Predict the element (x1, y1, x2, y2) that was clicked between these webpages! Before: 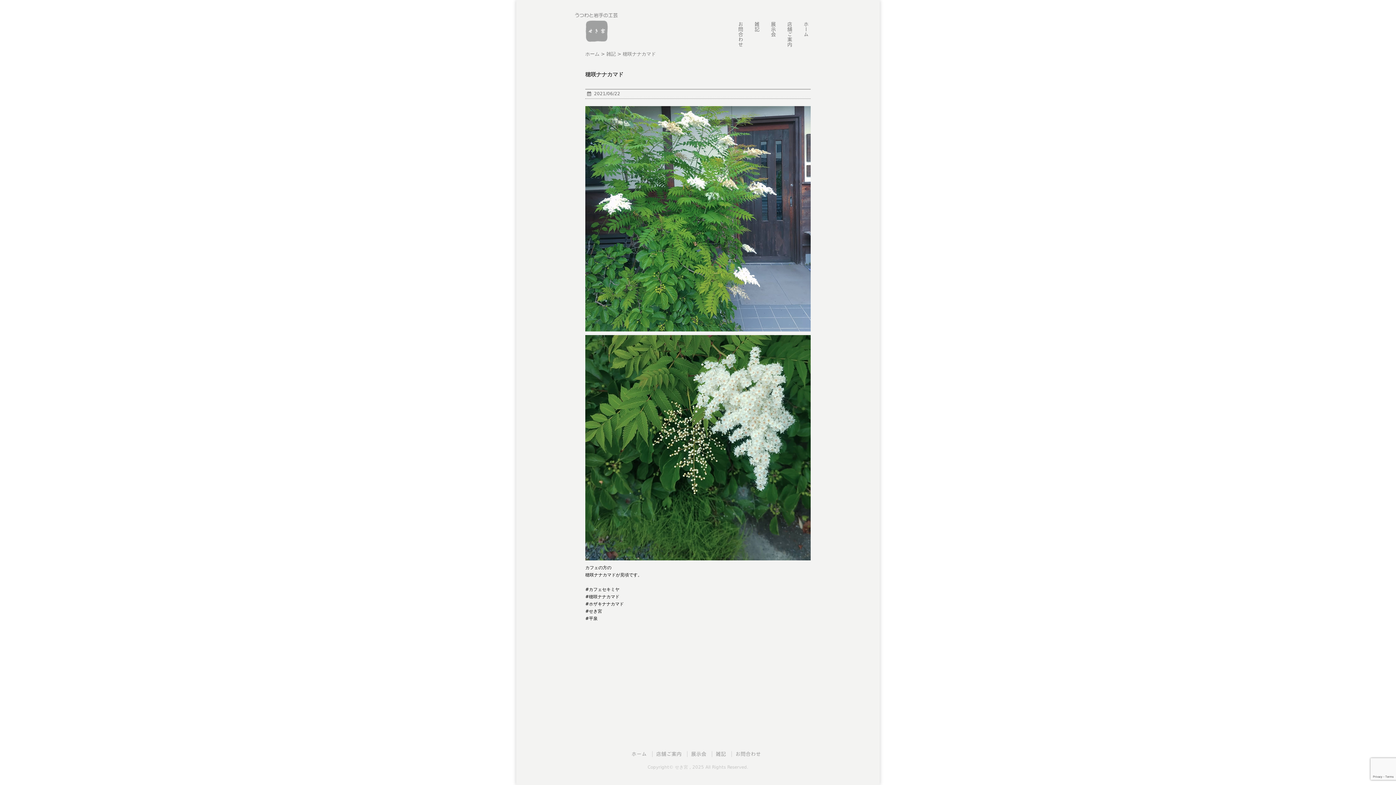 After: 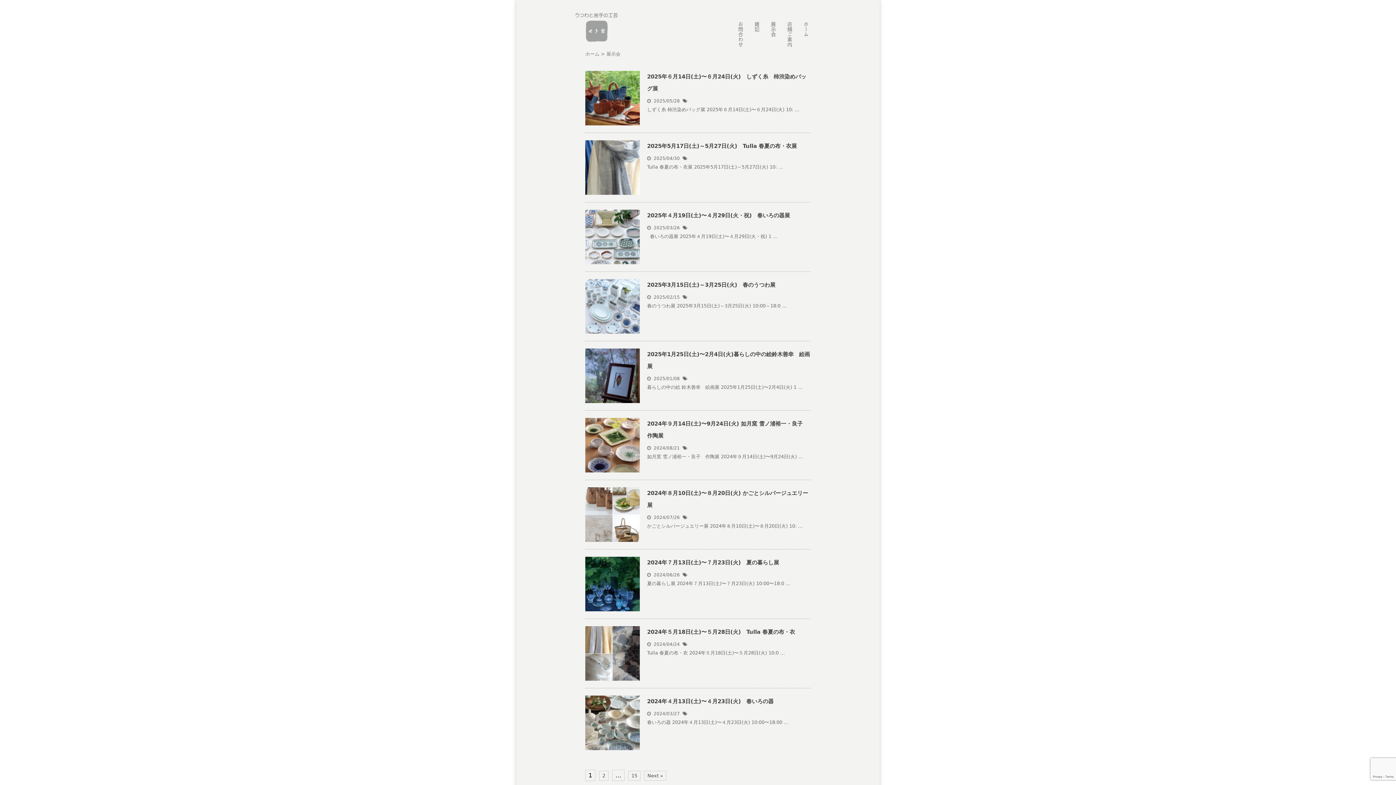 Action: label: 展示会 bbox: (770, 21, 776, 37)